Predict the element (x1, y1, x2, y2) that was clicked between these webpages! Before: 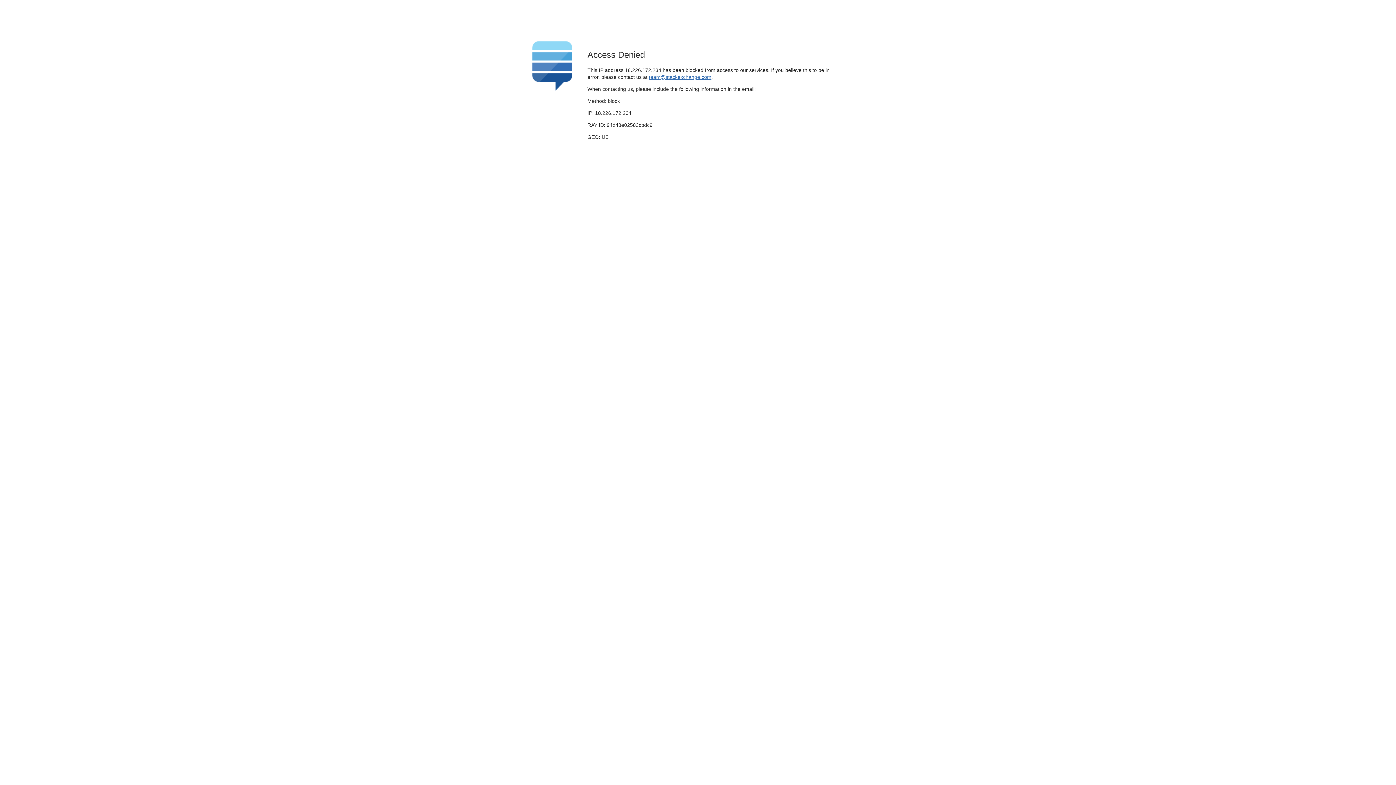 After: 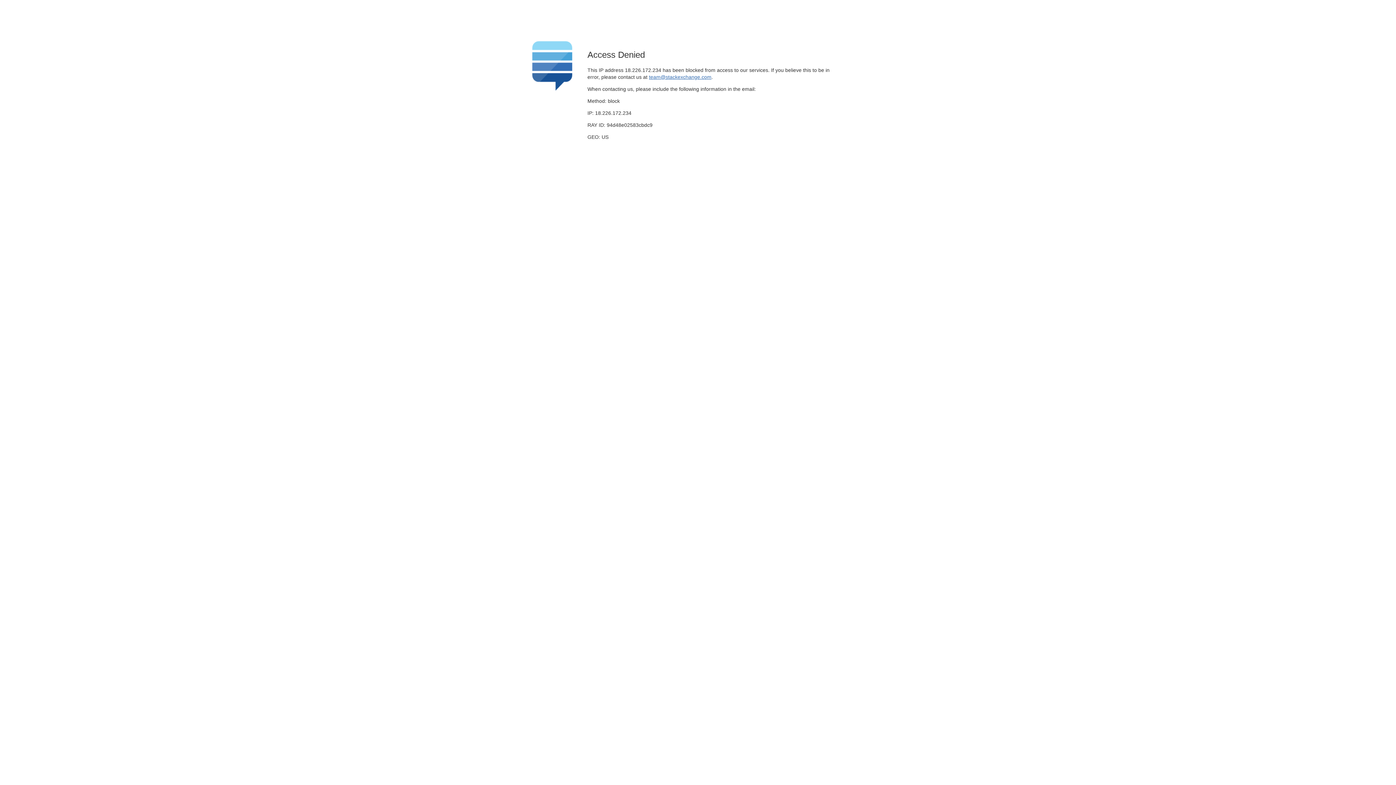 Action: label: team@stackexchange.com bbox: (649, 74, 711, 79)